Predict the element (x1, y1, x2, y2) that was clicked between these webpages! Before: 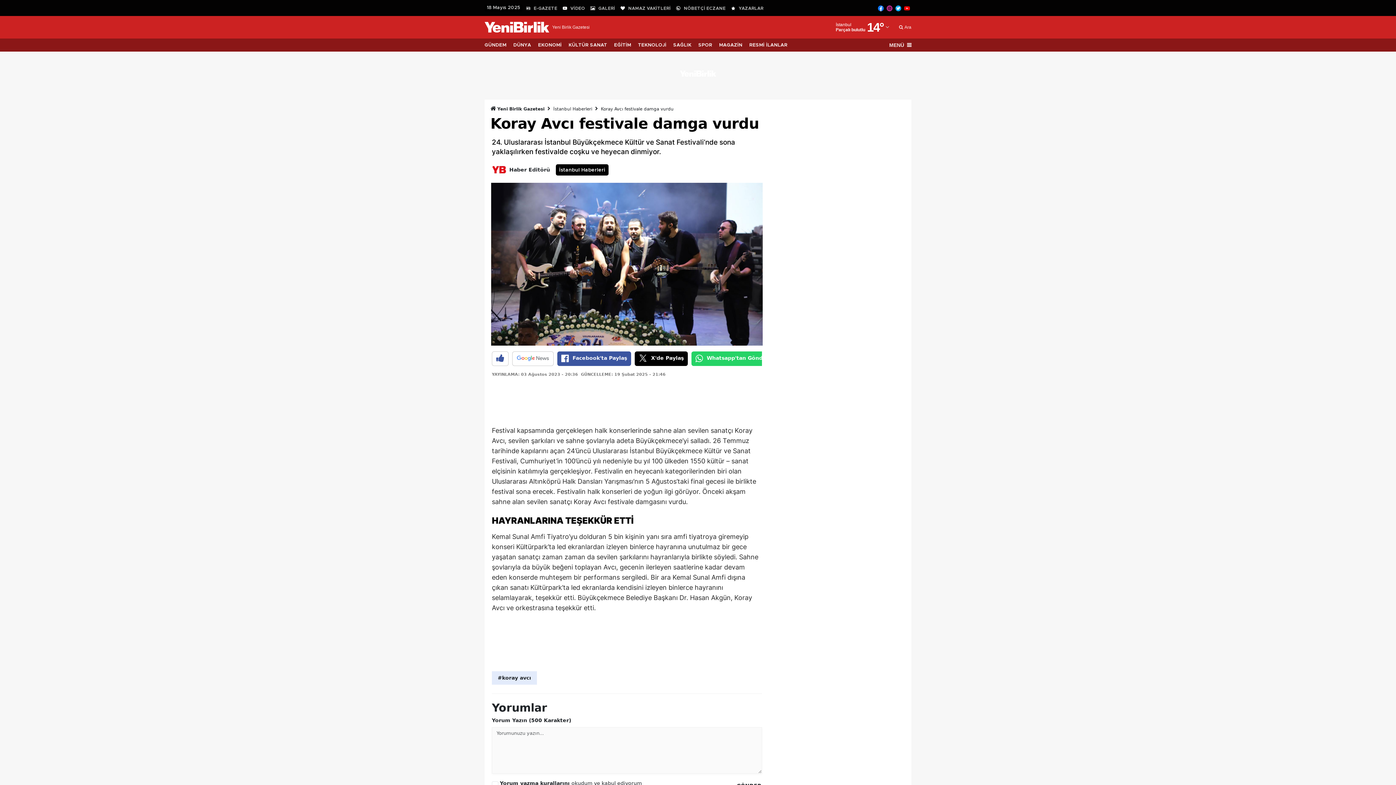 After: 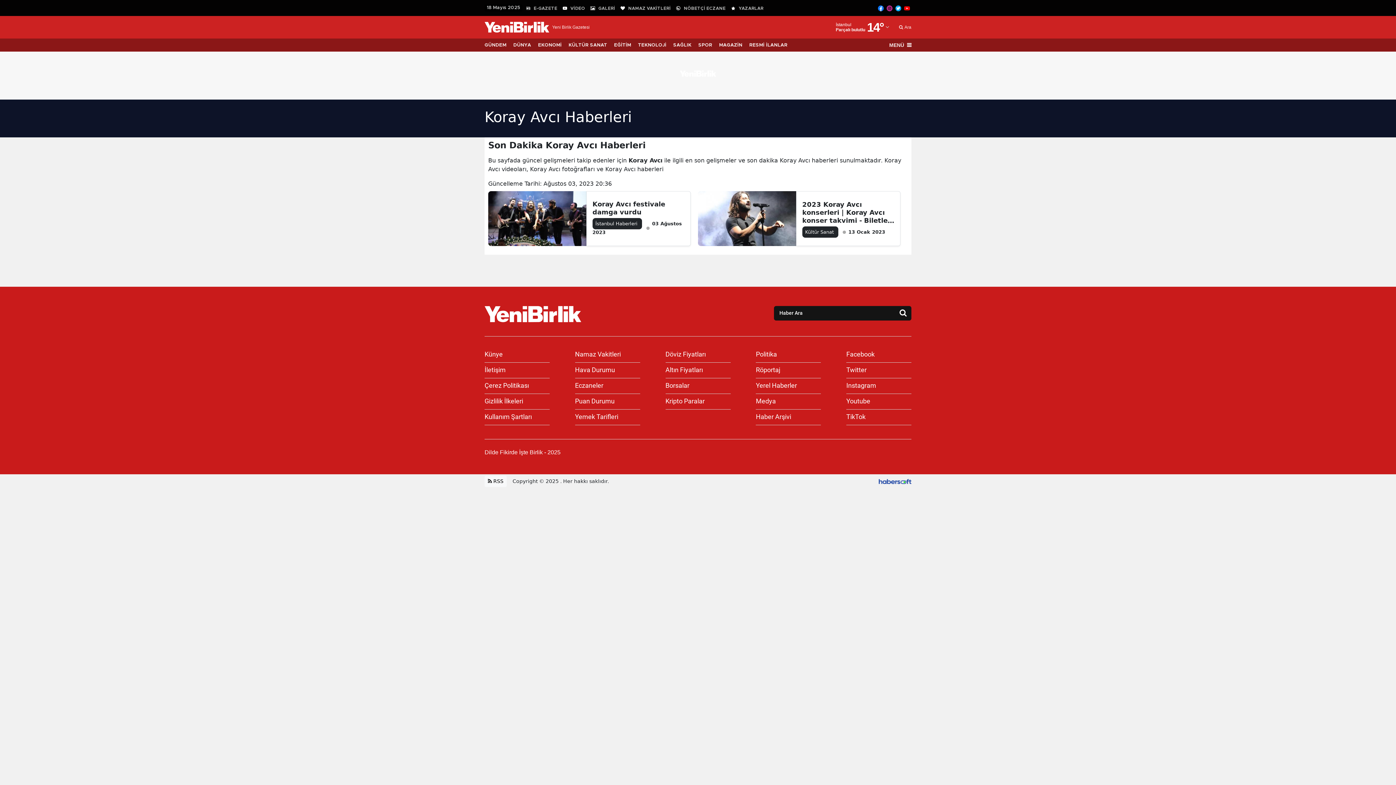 Action: bbox: (497, 675, 531, 681) label: #koray avcı